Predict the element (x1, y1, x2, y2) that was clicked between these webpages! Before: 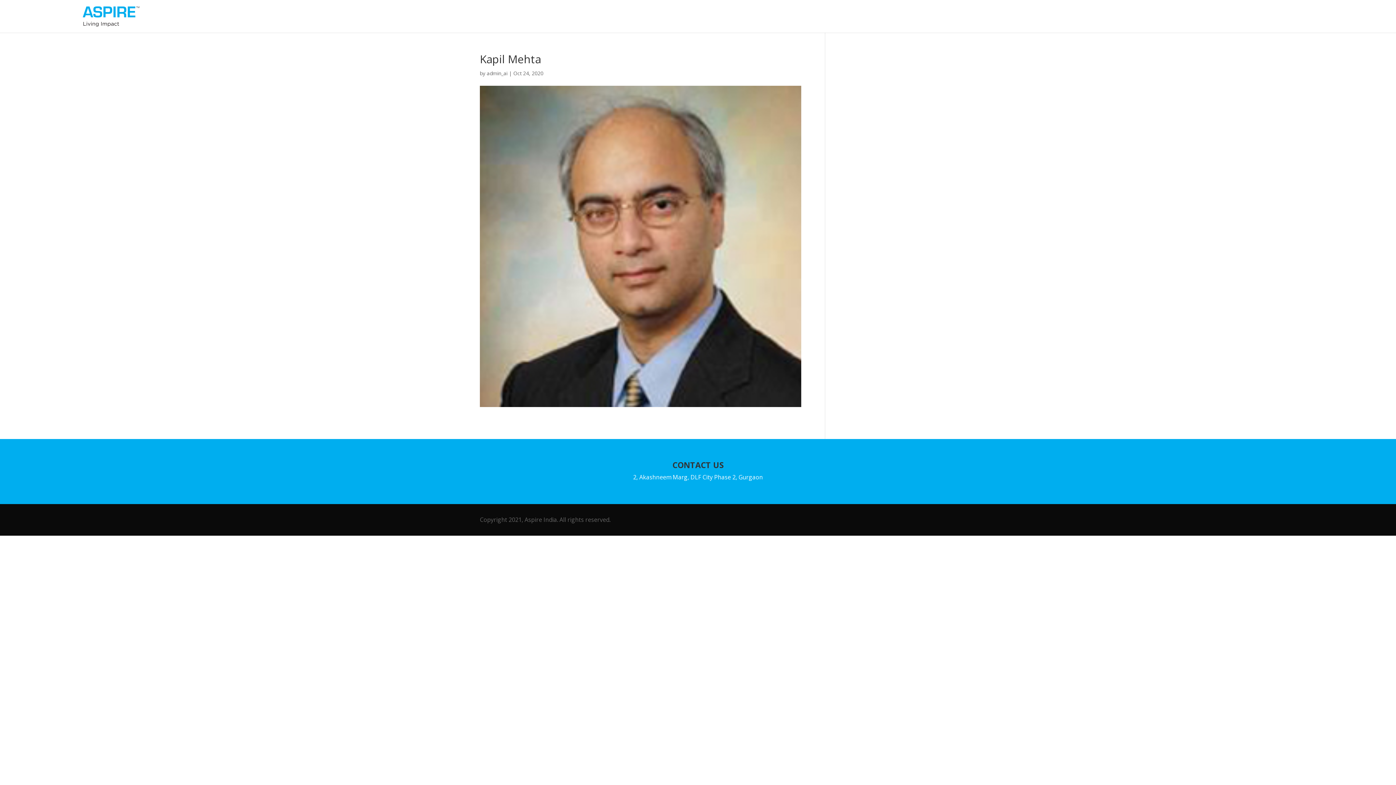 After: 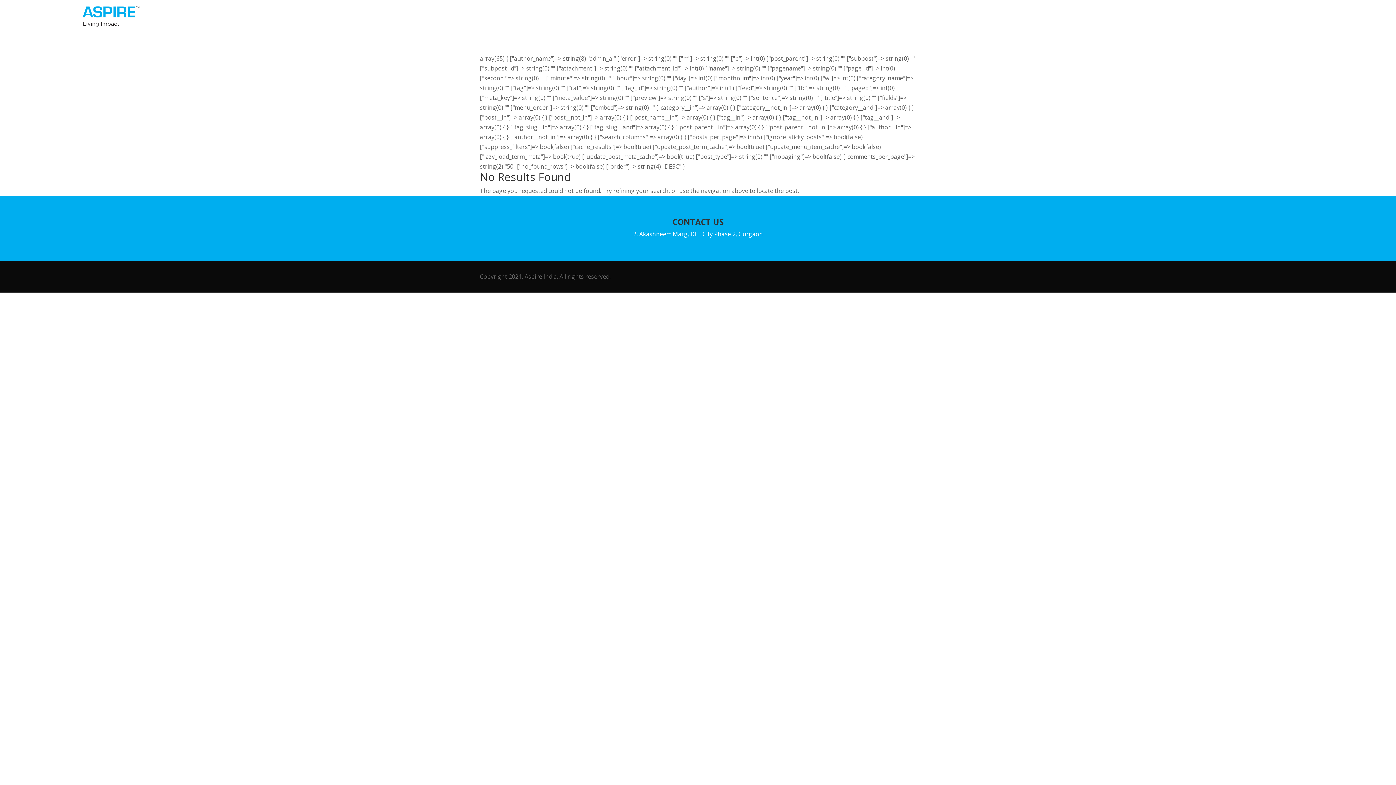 Action: label: admin_ai bbox: (486, 69, 507, 76)